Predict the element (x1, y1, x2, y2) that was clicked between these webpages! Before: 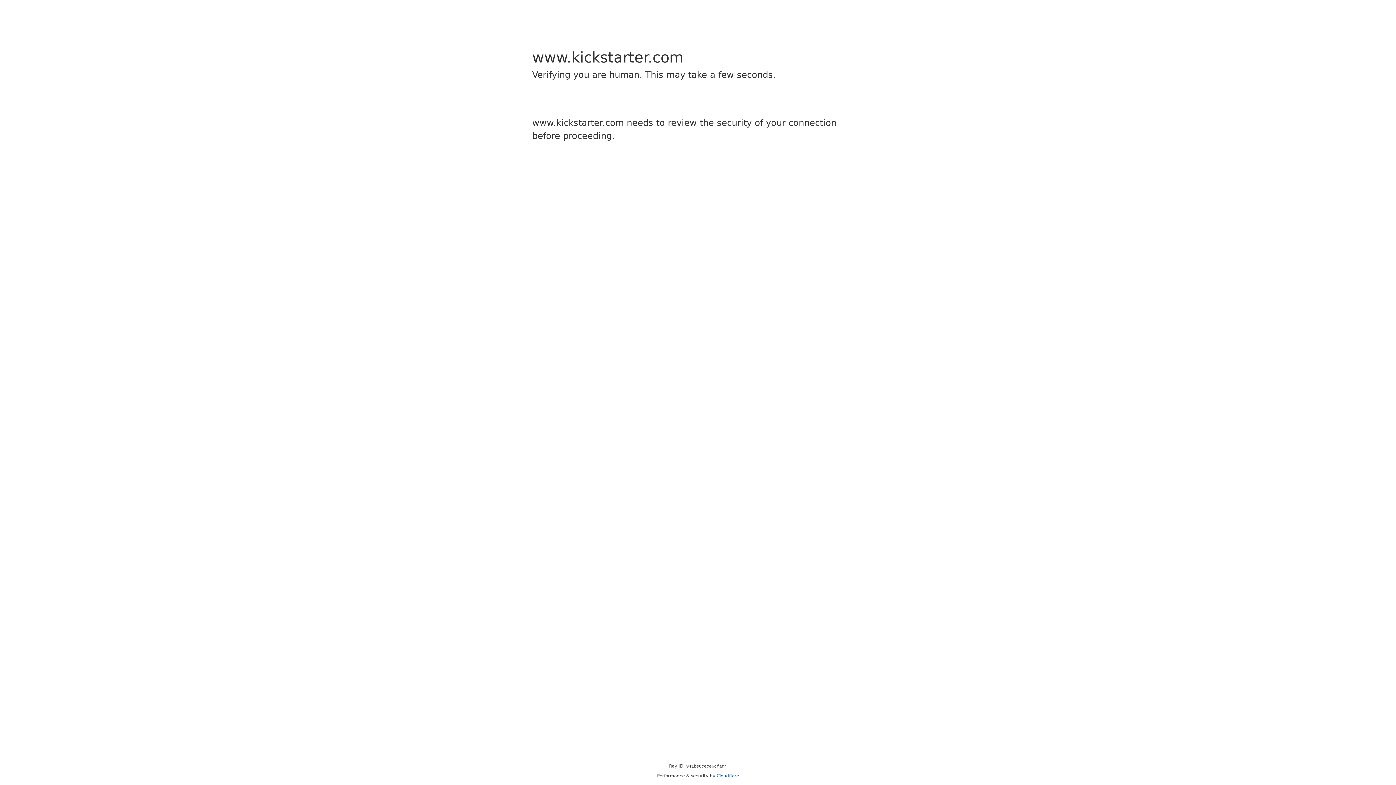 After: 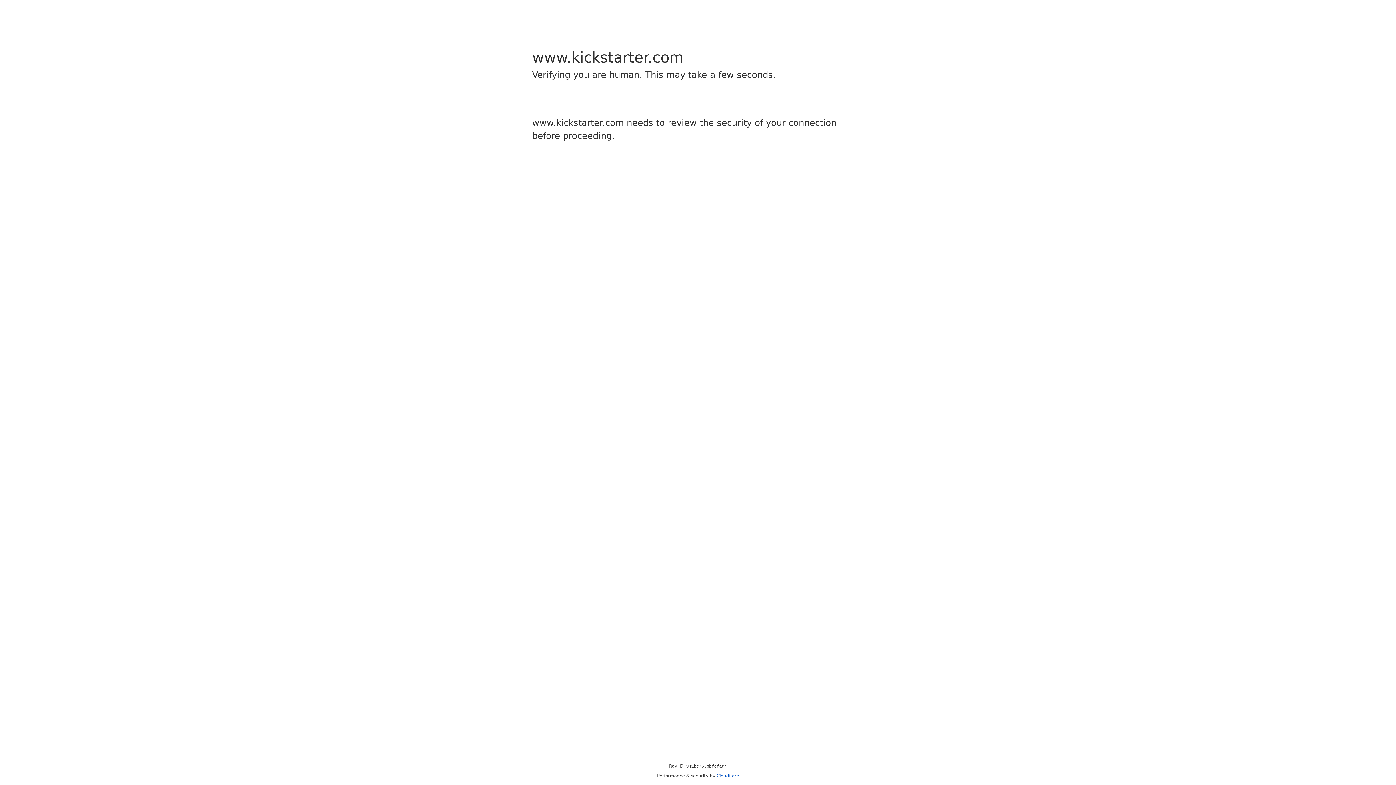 Action: bbox: (716, 773, 739, 778) label: Cloudflare